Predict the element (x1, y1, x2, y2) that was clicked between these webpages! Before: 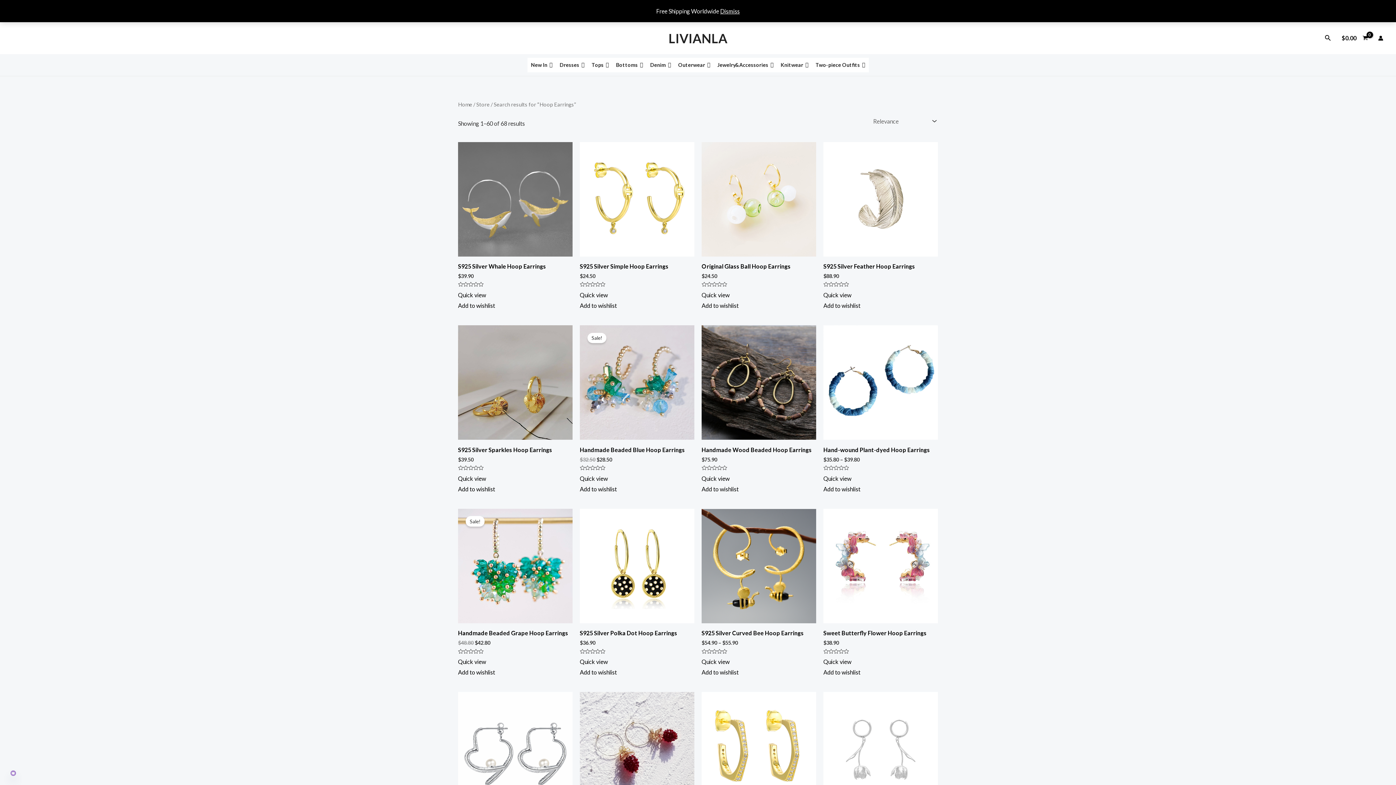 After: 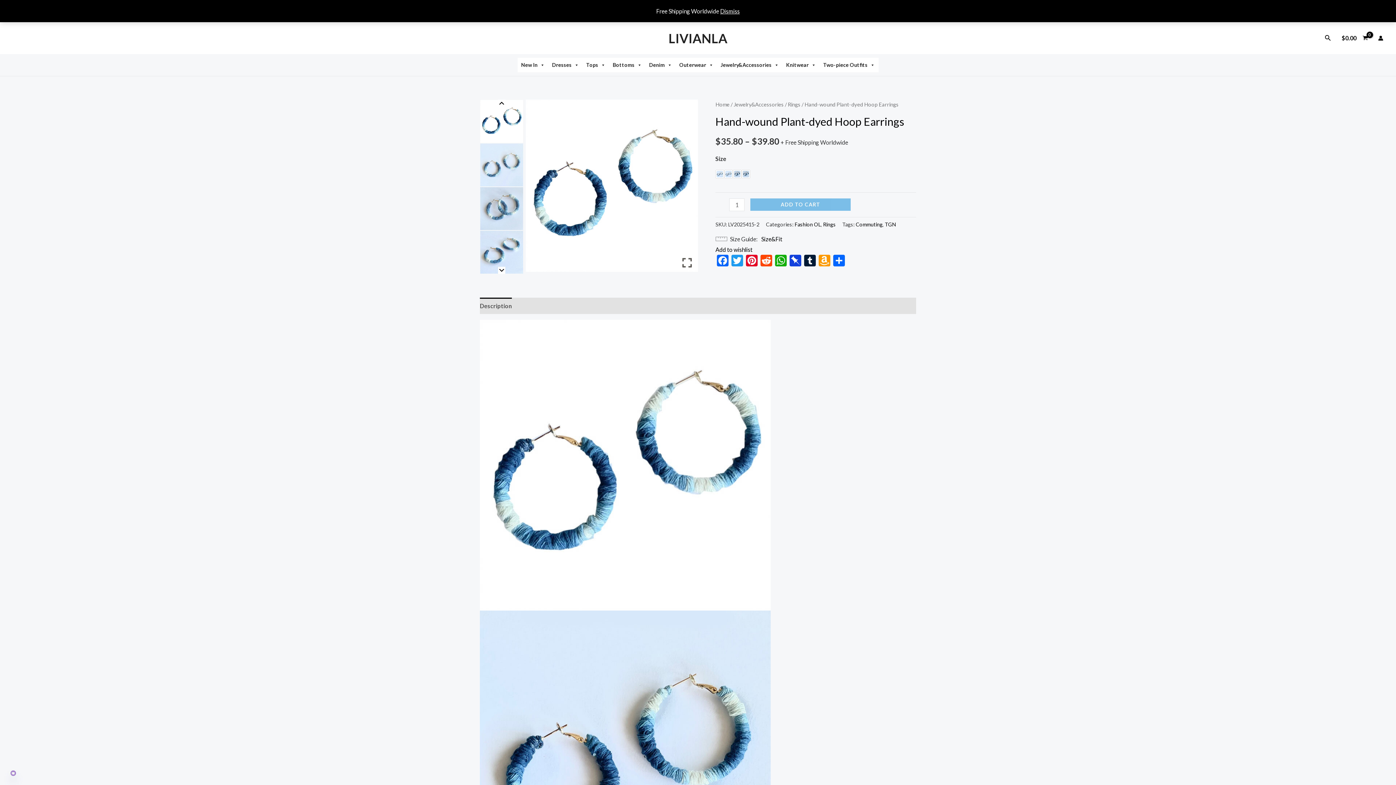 Action: bbox: (823, 325, 938, 440)